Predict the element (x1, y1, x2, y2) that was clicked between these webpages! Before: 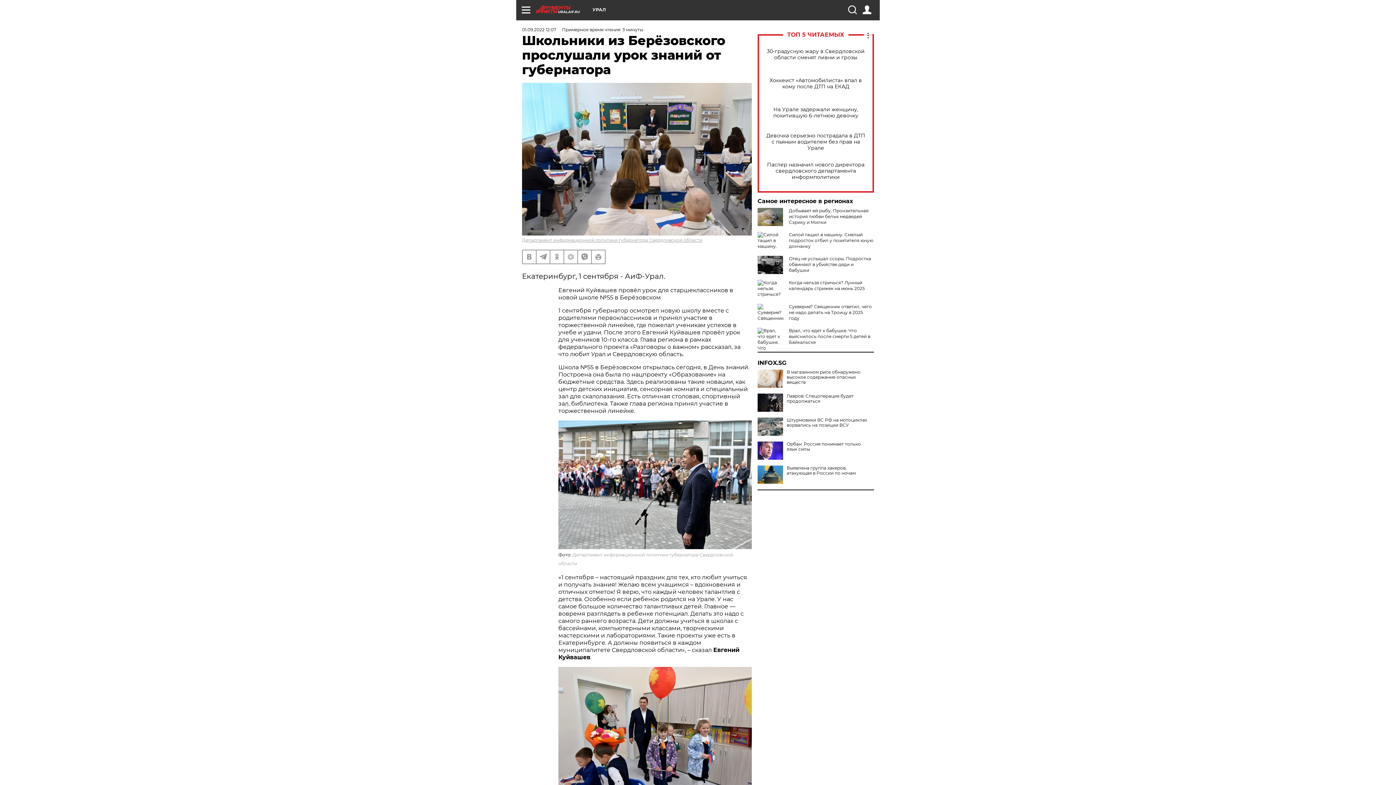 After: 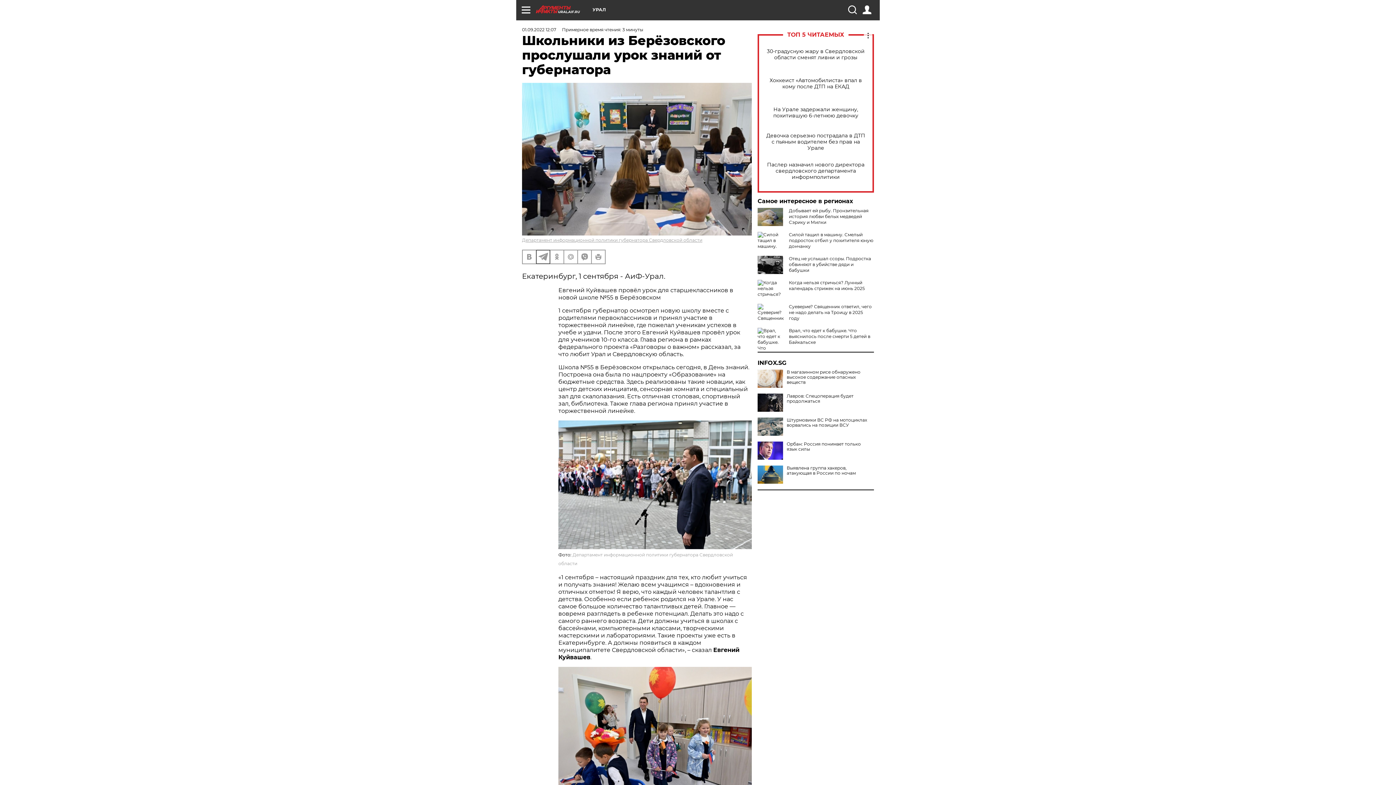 Action: bbox: (536, 250, 549, 263)